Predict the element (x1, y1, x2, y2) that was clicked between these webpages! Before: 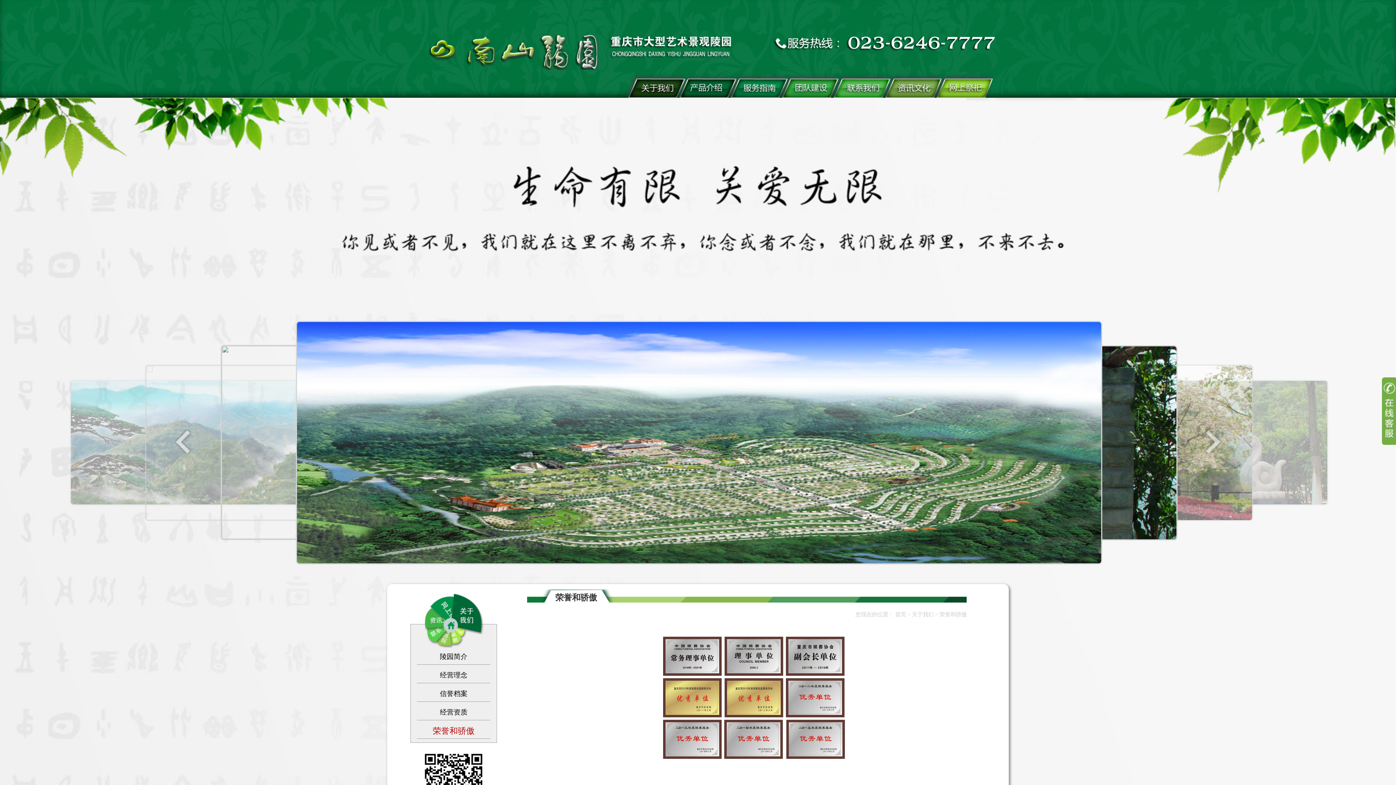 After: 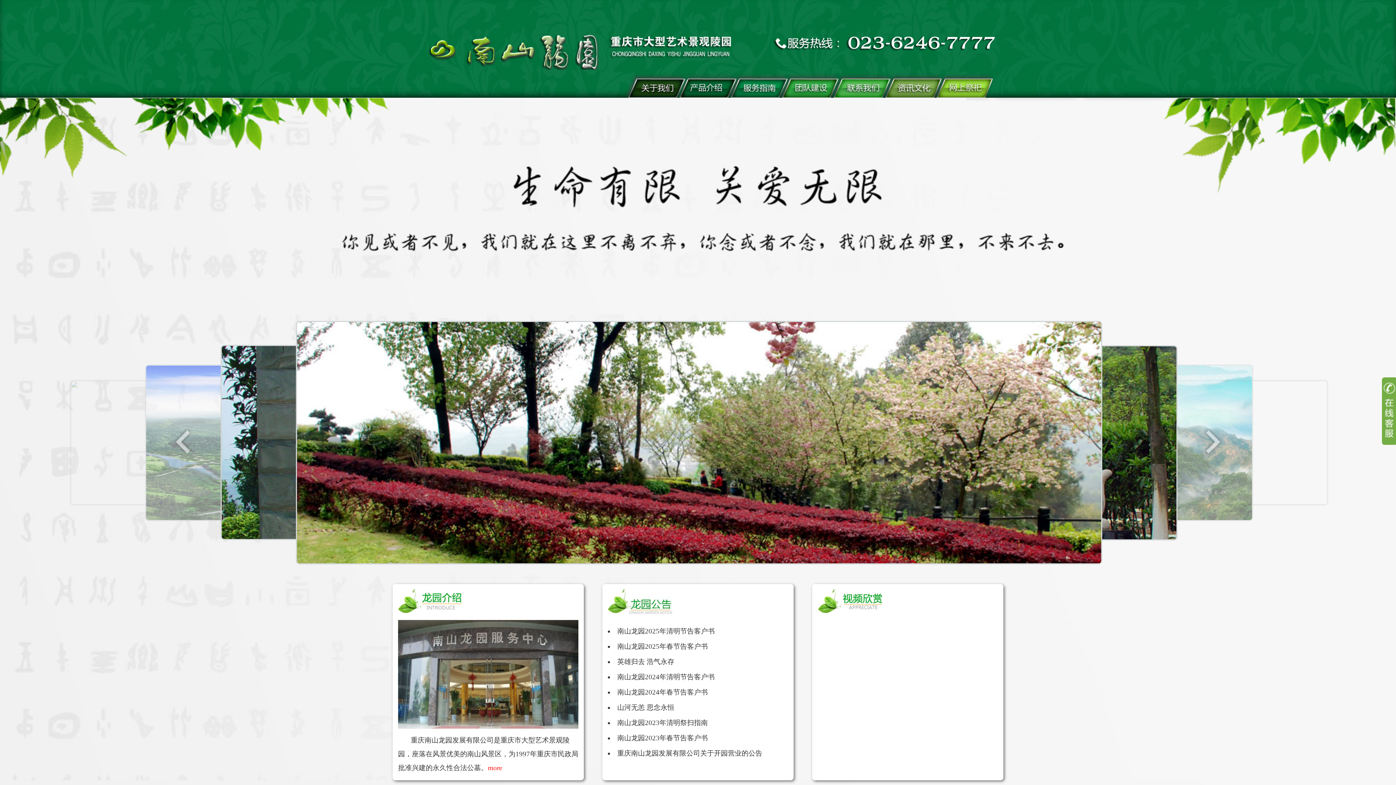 Action: bbox: (895, 611, 906, 617) label: 首页